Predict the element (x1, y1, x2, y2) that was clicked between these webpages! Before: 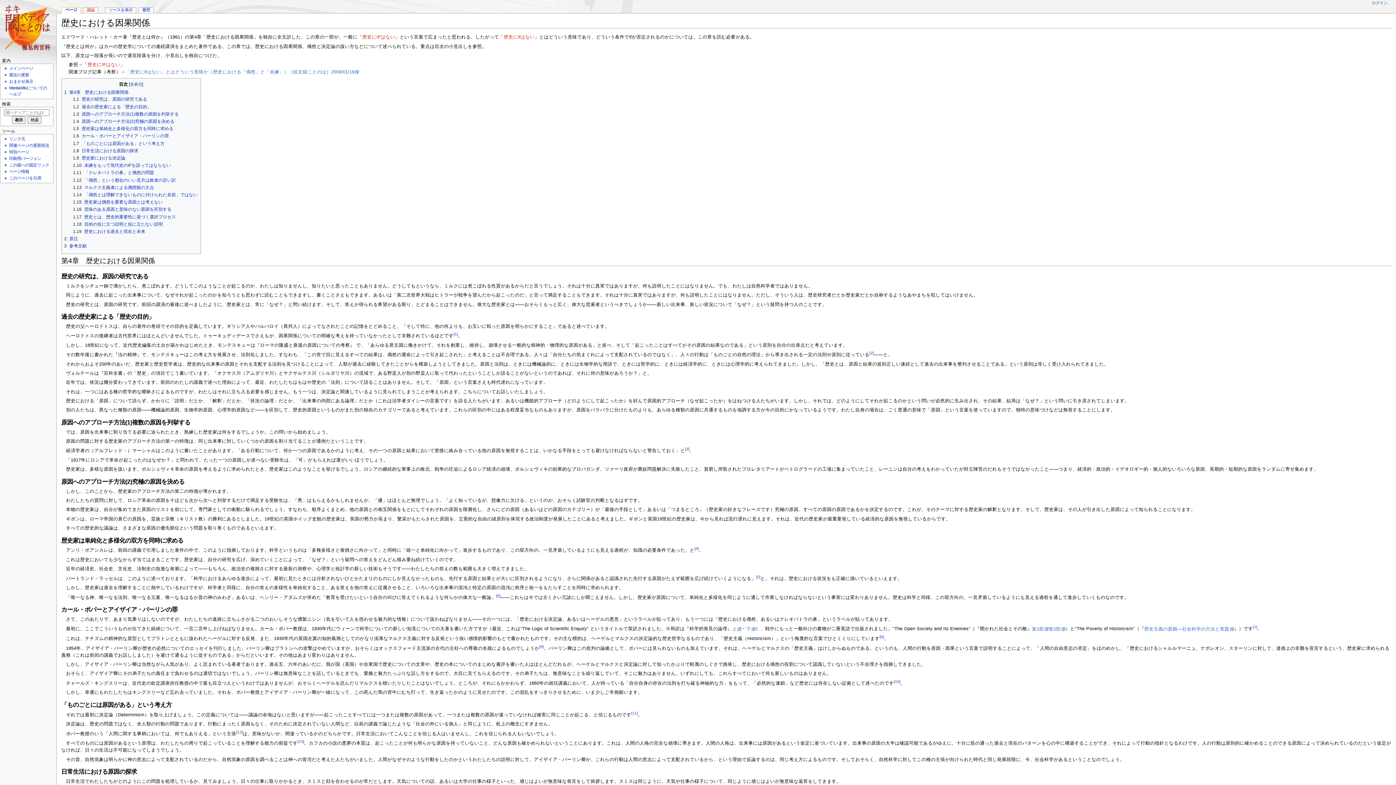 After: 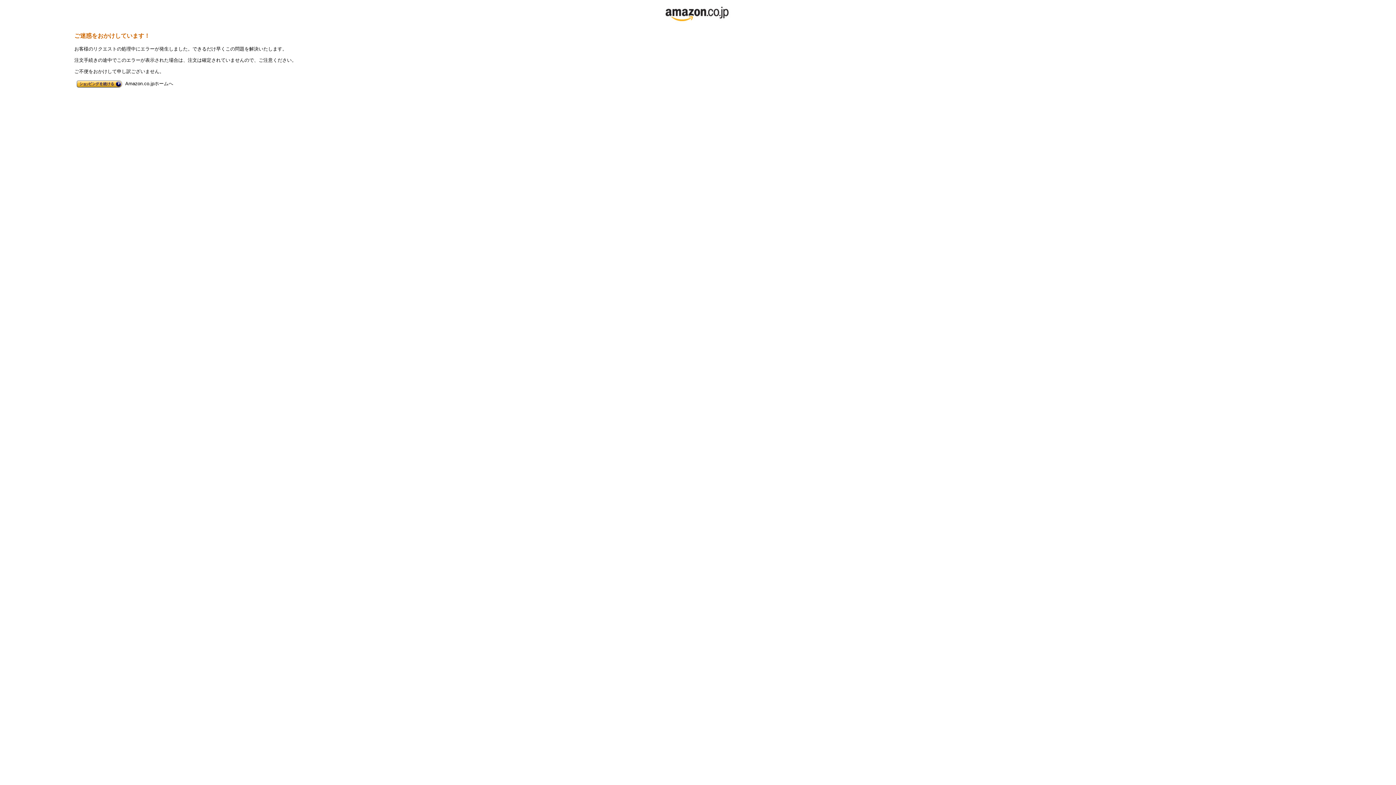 Action: label: 下 bbox: (746, 626, 755, 631)